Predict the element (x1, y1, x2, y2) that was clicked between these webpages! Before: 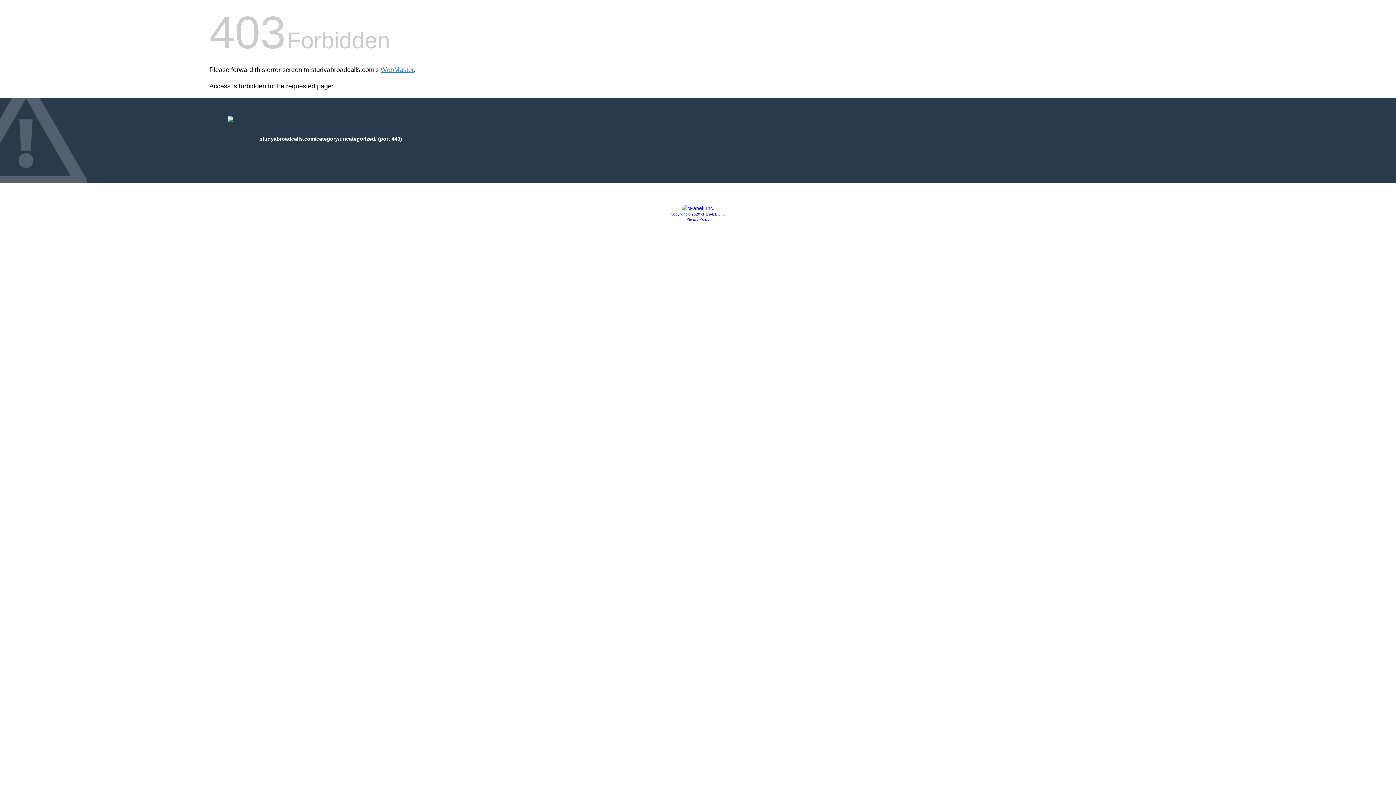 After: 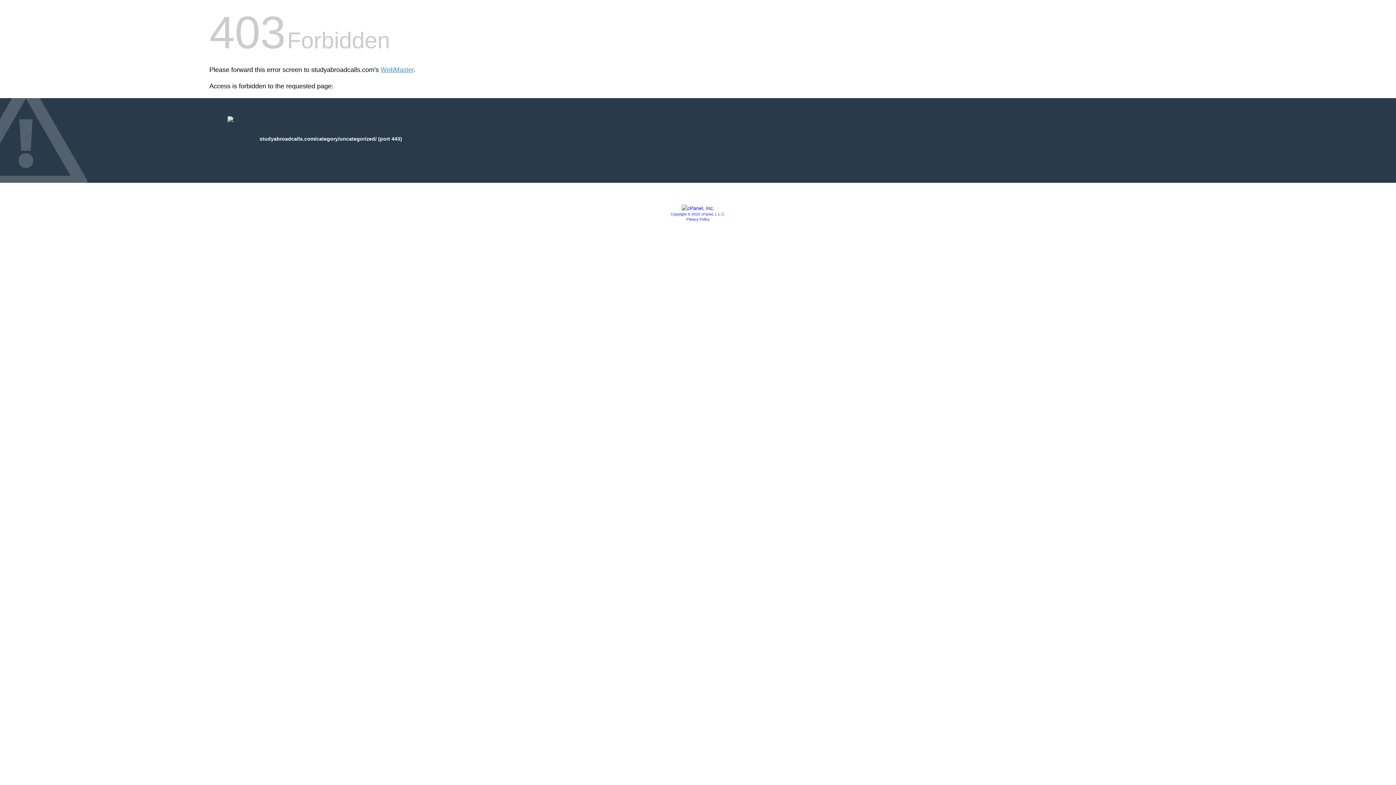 Action: bbox: (681, 205, 714, 211)